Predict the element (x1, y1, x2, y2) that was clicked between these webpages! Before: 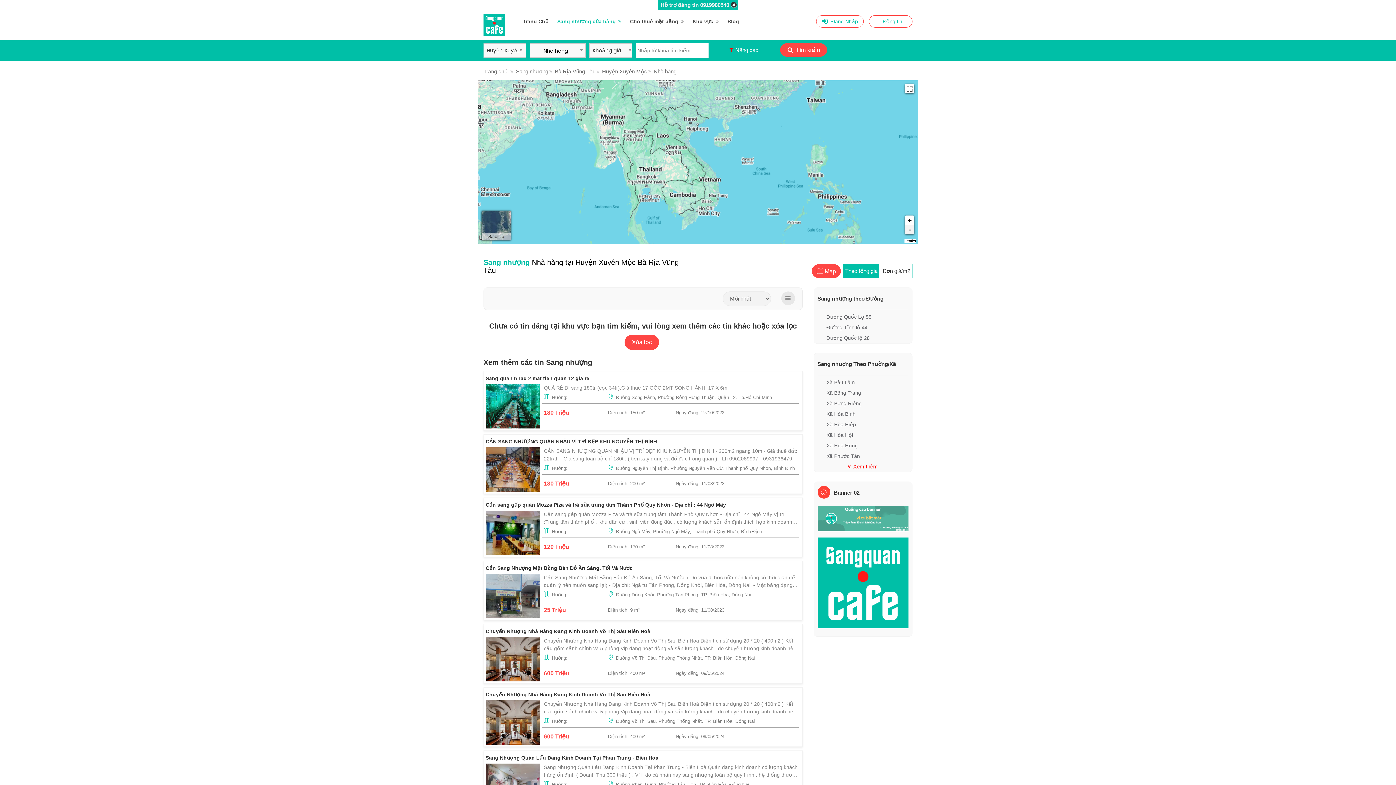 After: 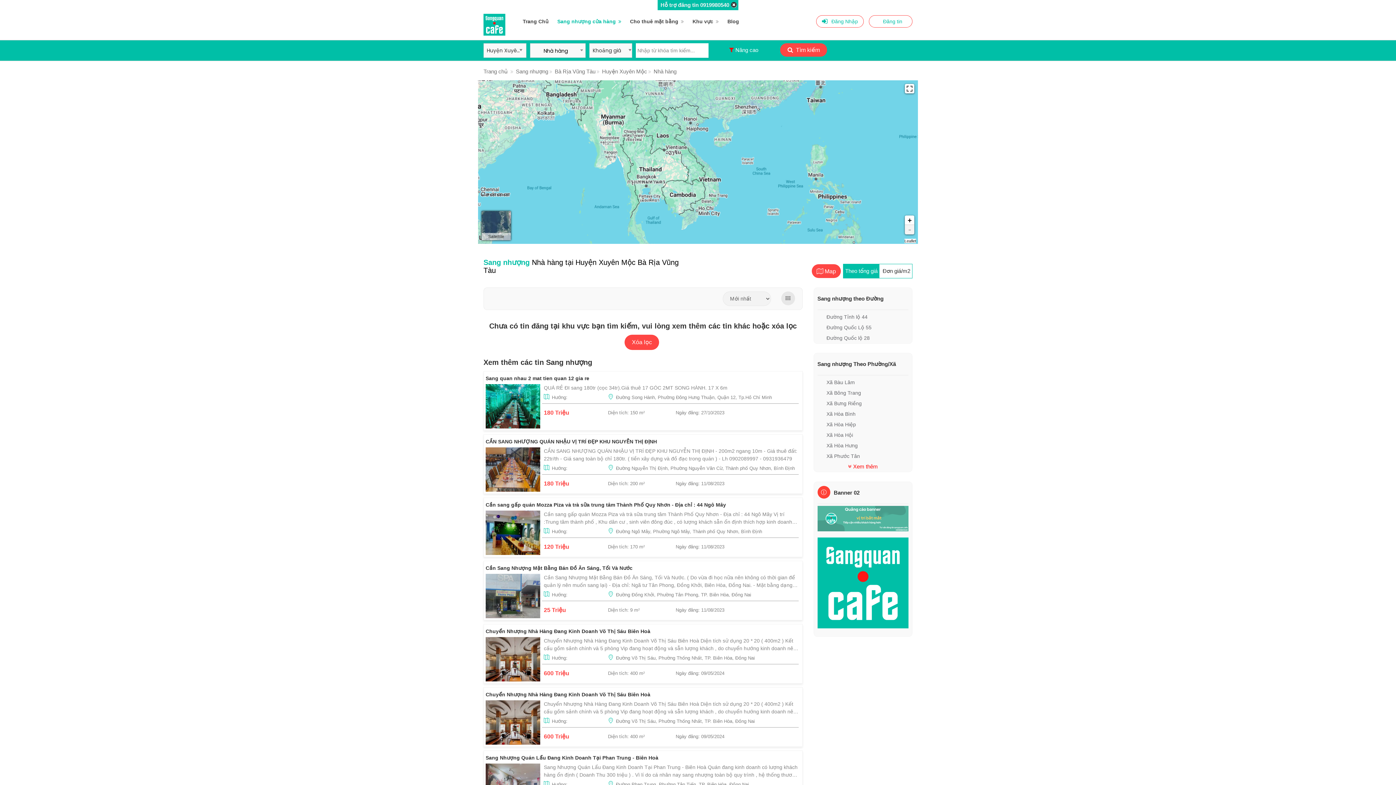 Action: label:  Tìm kiếm bbox: (780, 43, 827, 56)